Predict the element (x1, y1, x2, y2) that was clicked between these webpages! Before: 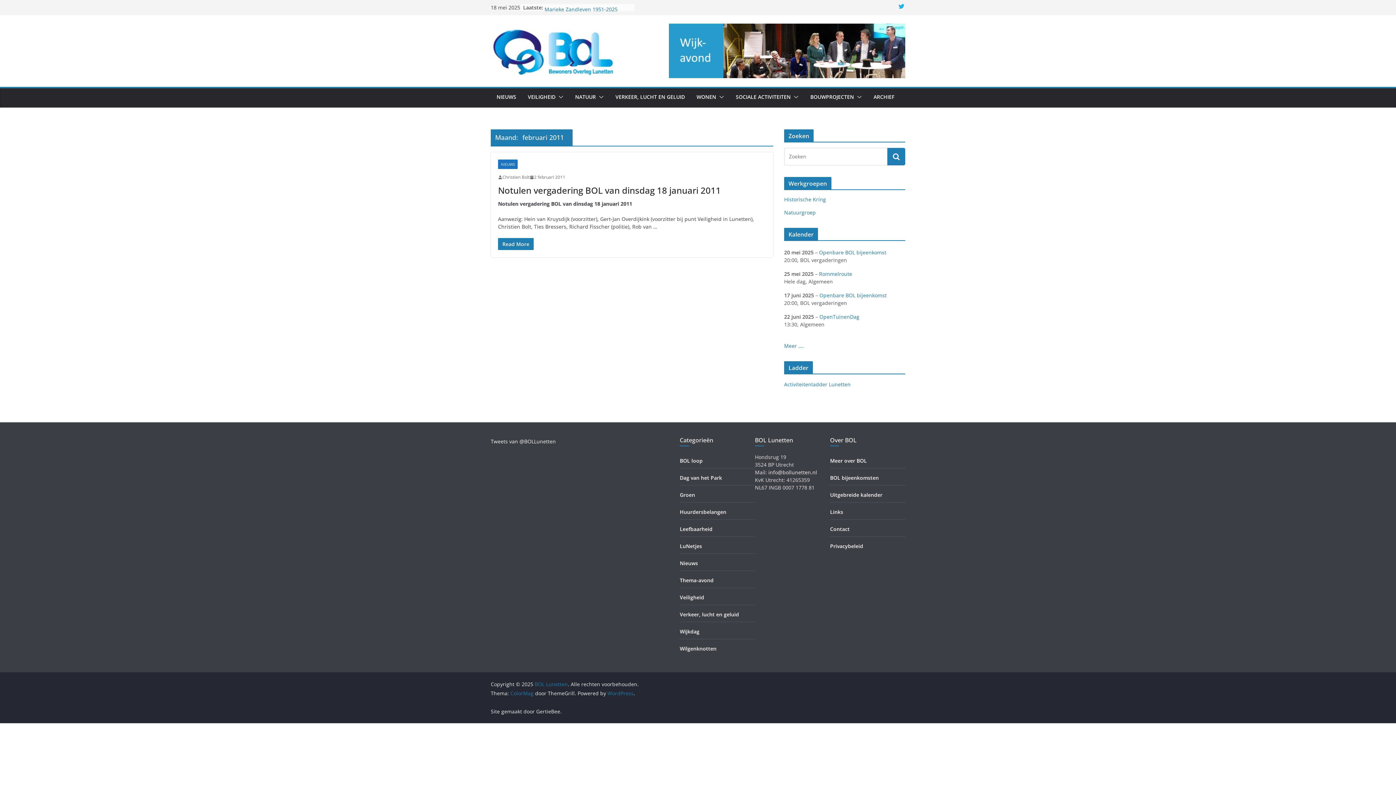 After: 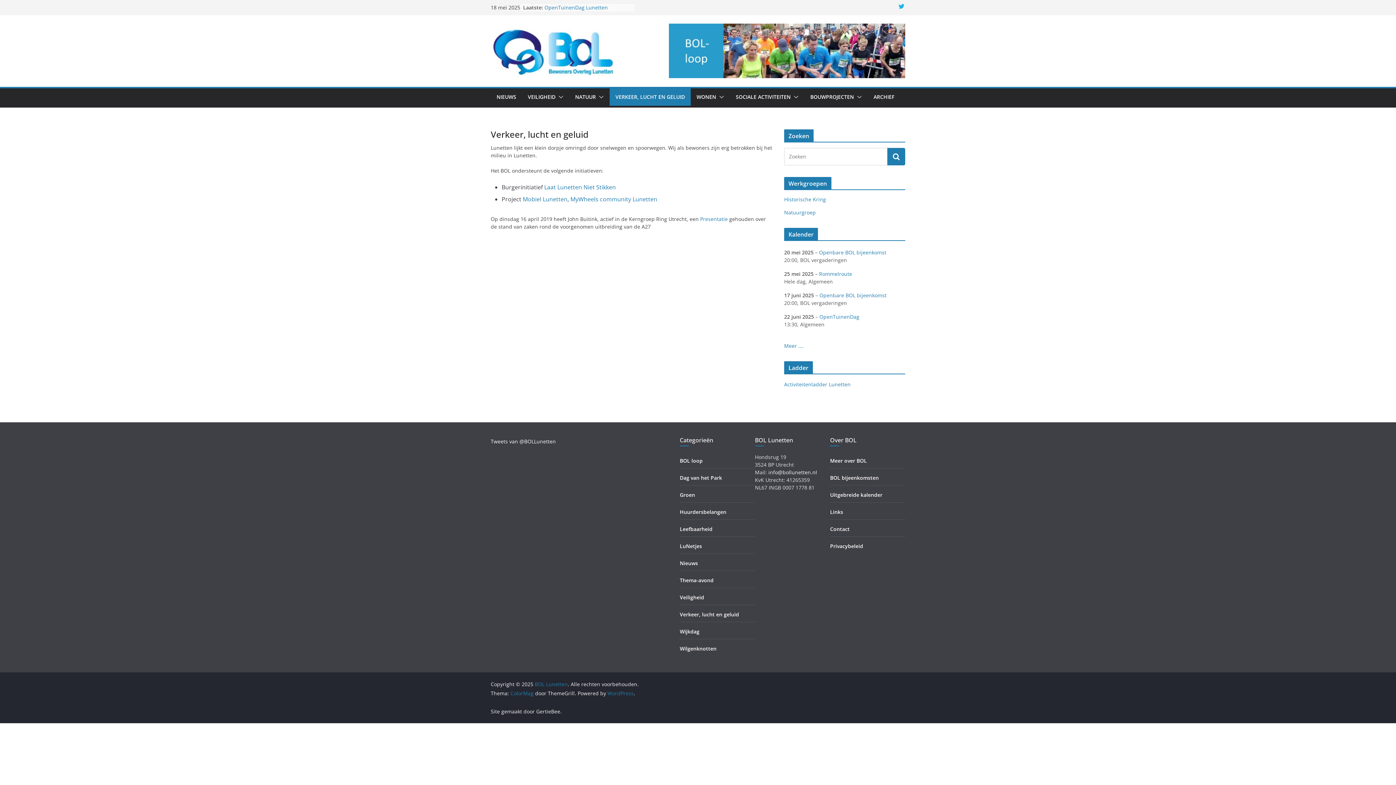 Action: bbox: (615, 92, 685, 102) label: VERKEER, LUCHT EN GELUID